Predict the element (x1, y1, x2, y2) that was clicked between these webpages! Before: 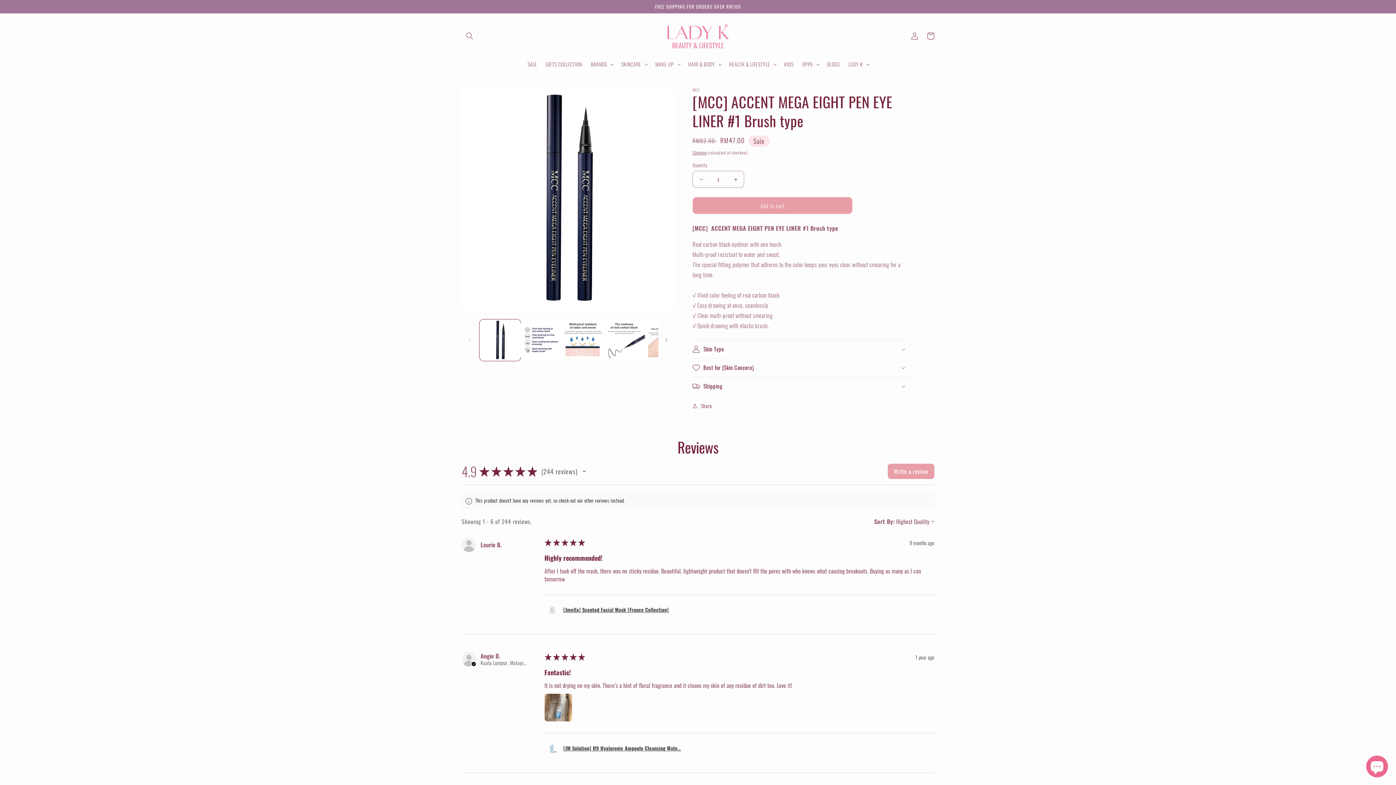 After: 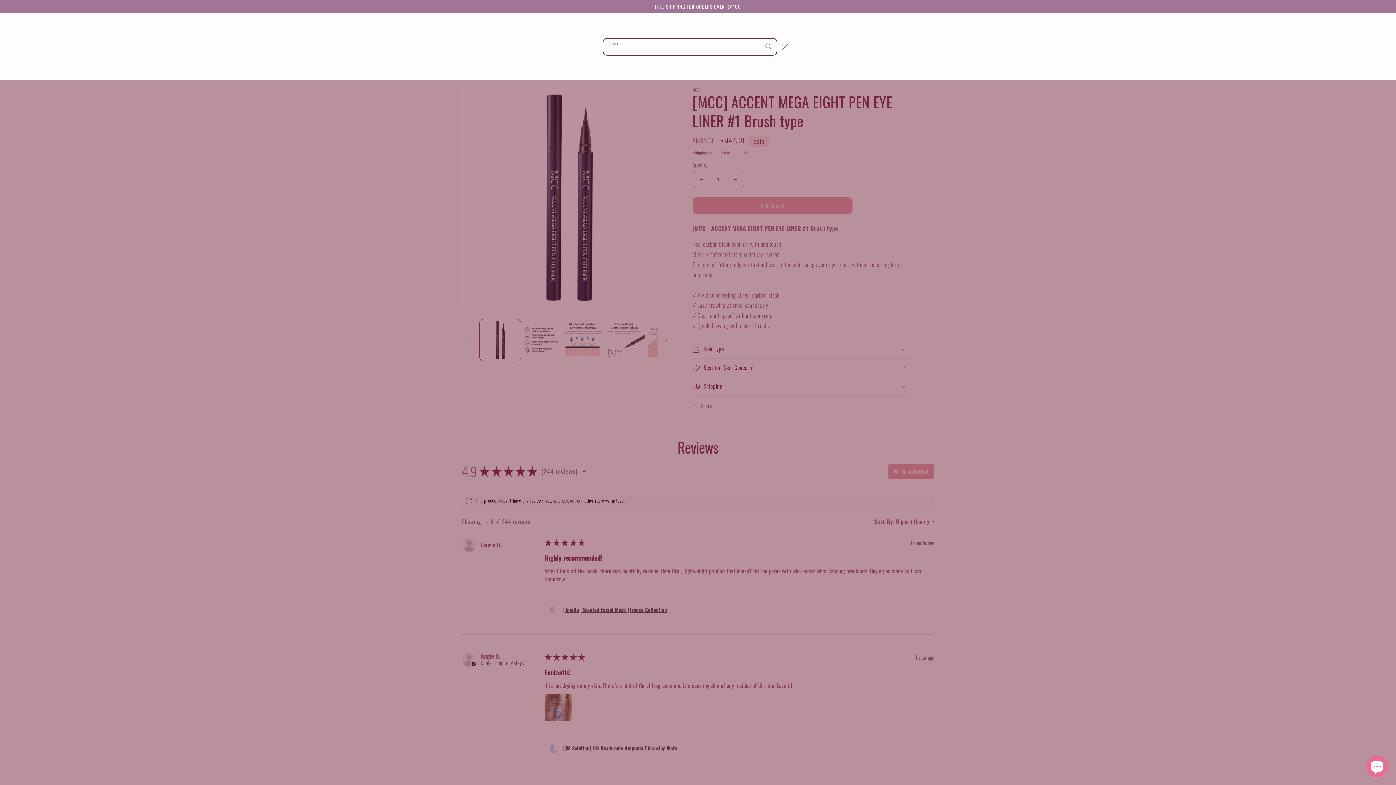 Action: bbox: (461, 28, 477, 44) label: Search